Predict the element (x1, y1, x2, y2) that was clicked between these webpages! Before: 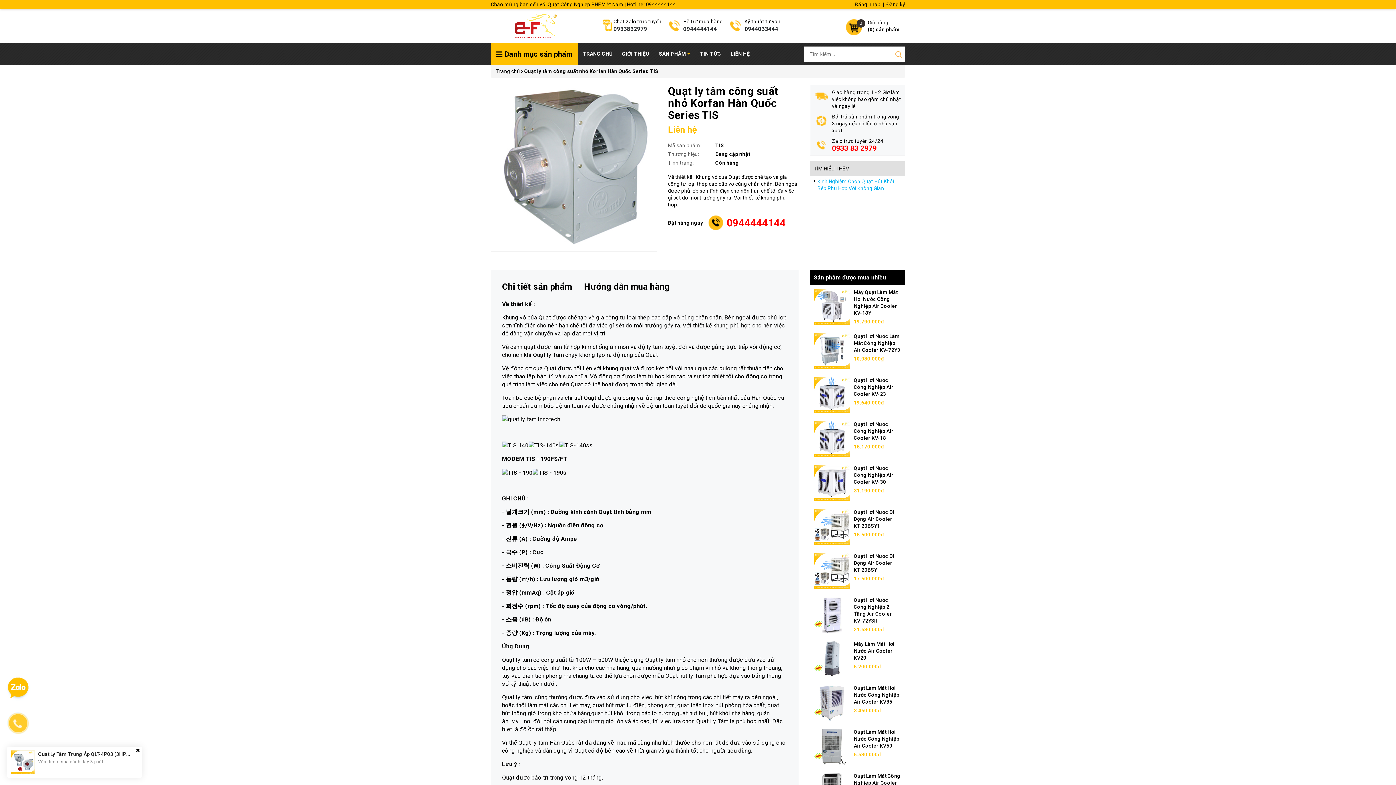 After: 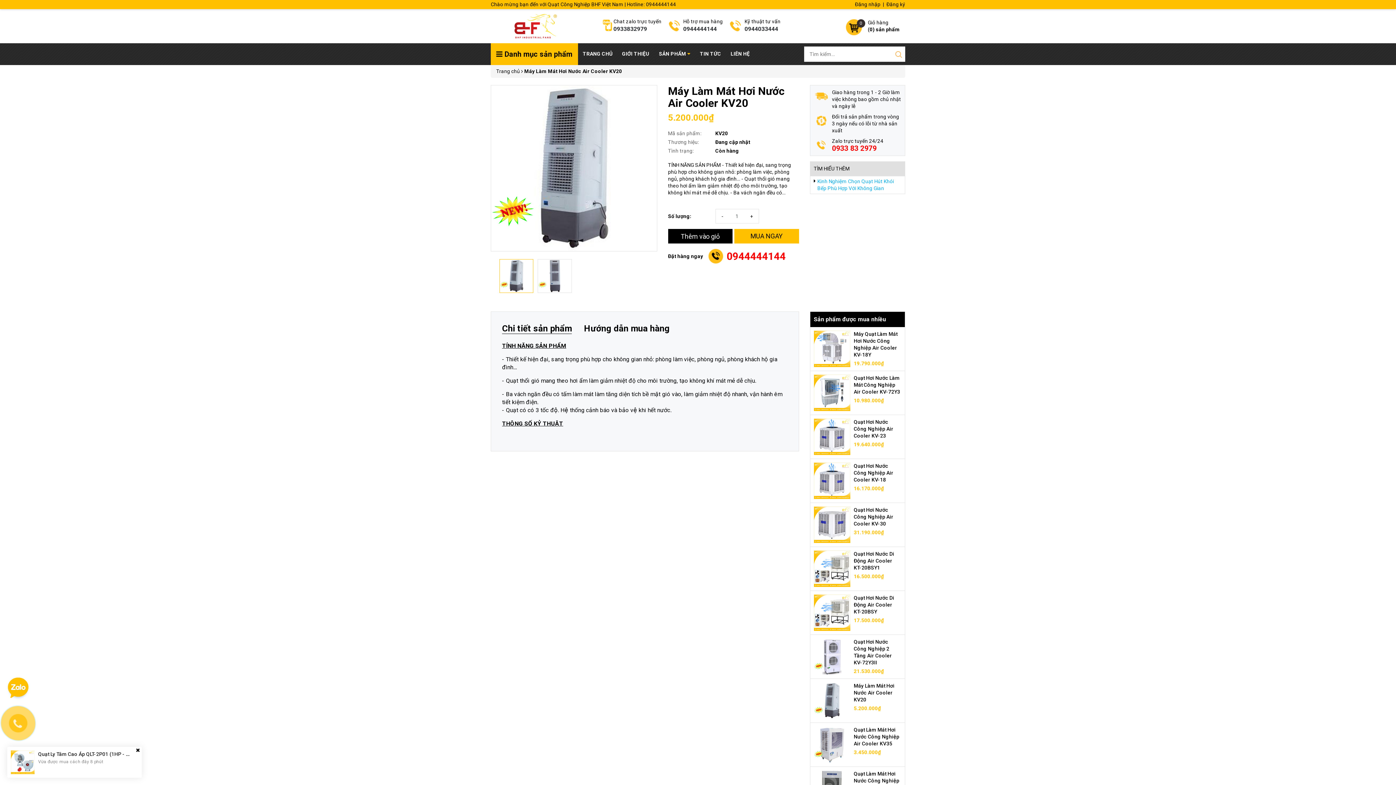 Action: bbox: (854, 641, 894, 660) label: Máy Làm Mát Hơi Nước Air Cooler KV20